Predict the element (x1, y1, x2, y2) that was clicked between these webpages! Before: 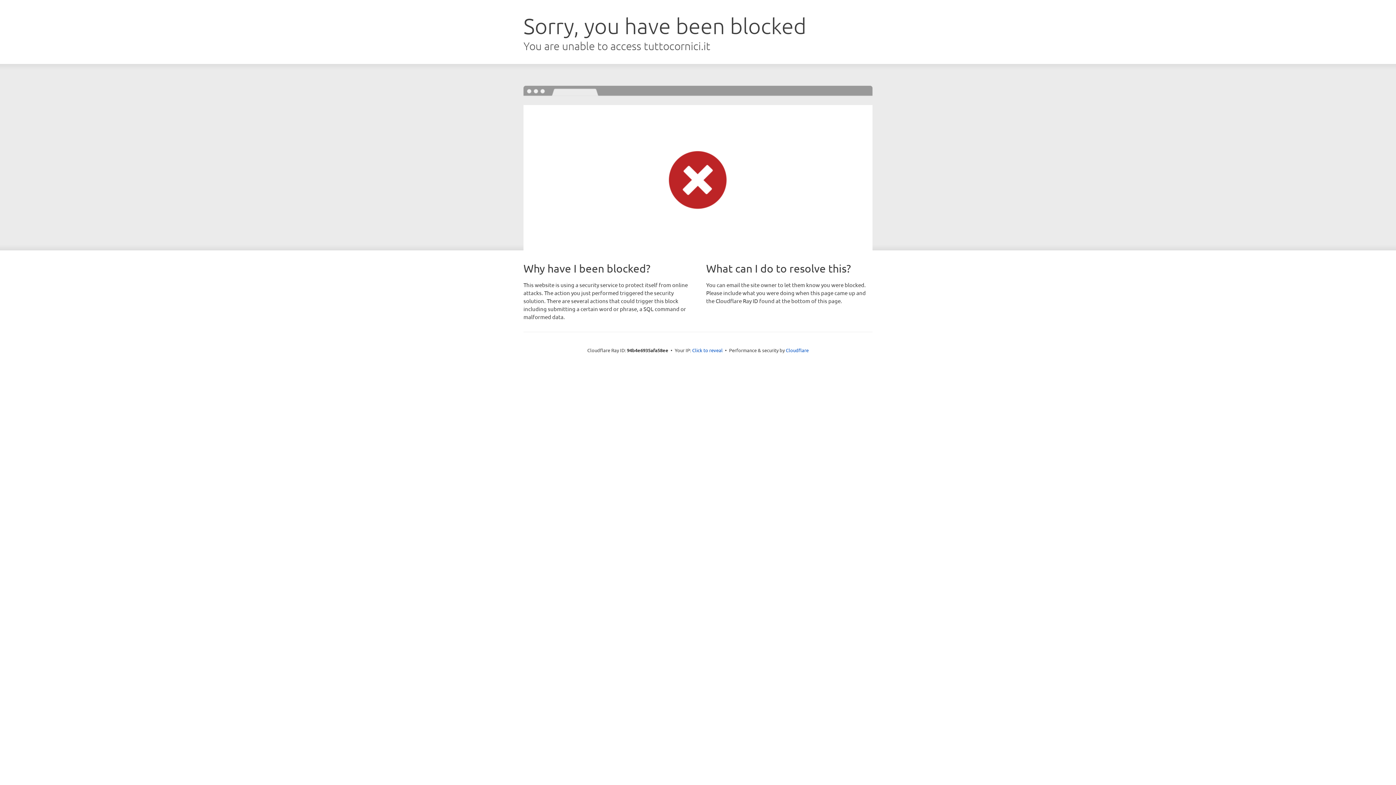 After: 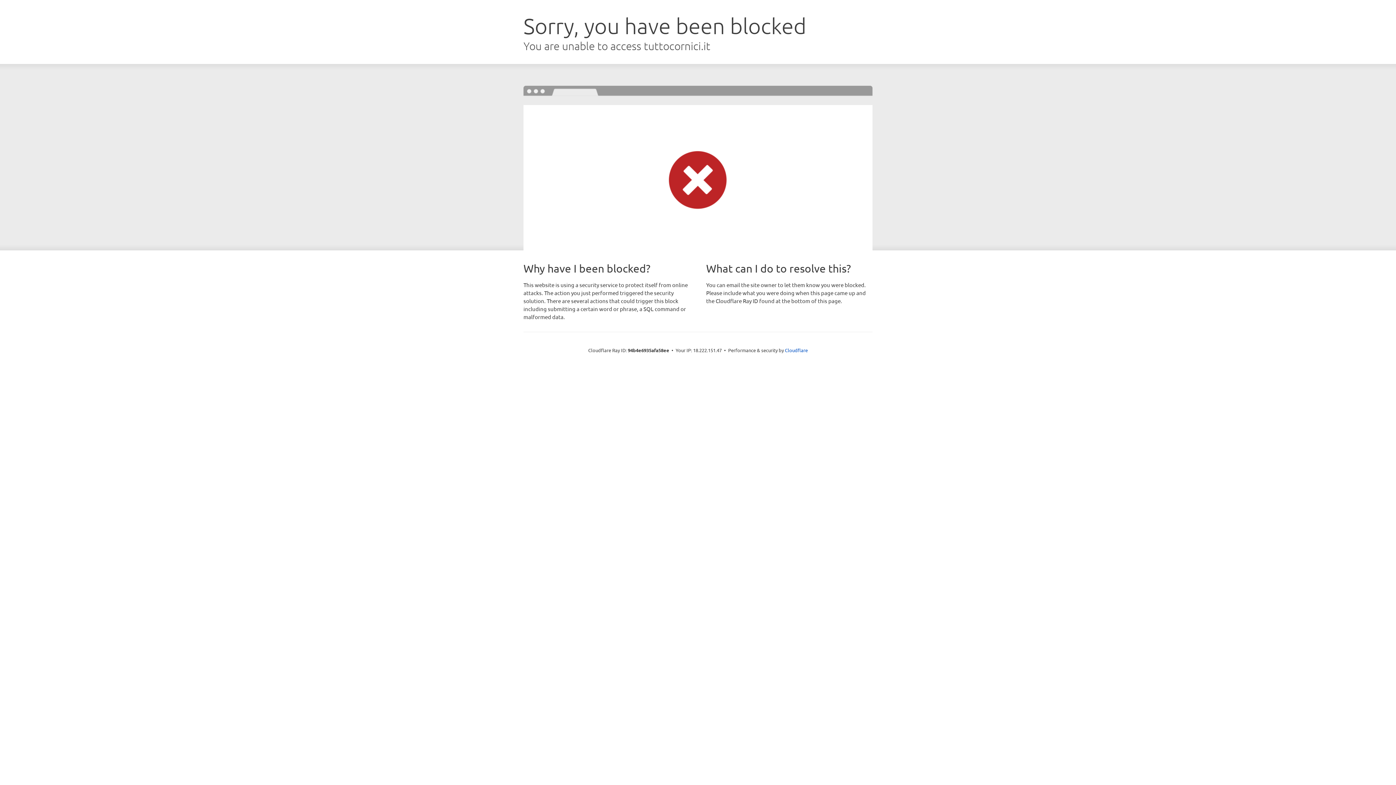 Action: bbox: (692, 346, 722, 353) label: Click to reveal